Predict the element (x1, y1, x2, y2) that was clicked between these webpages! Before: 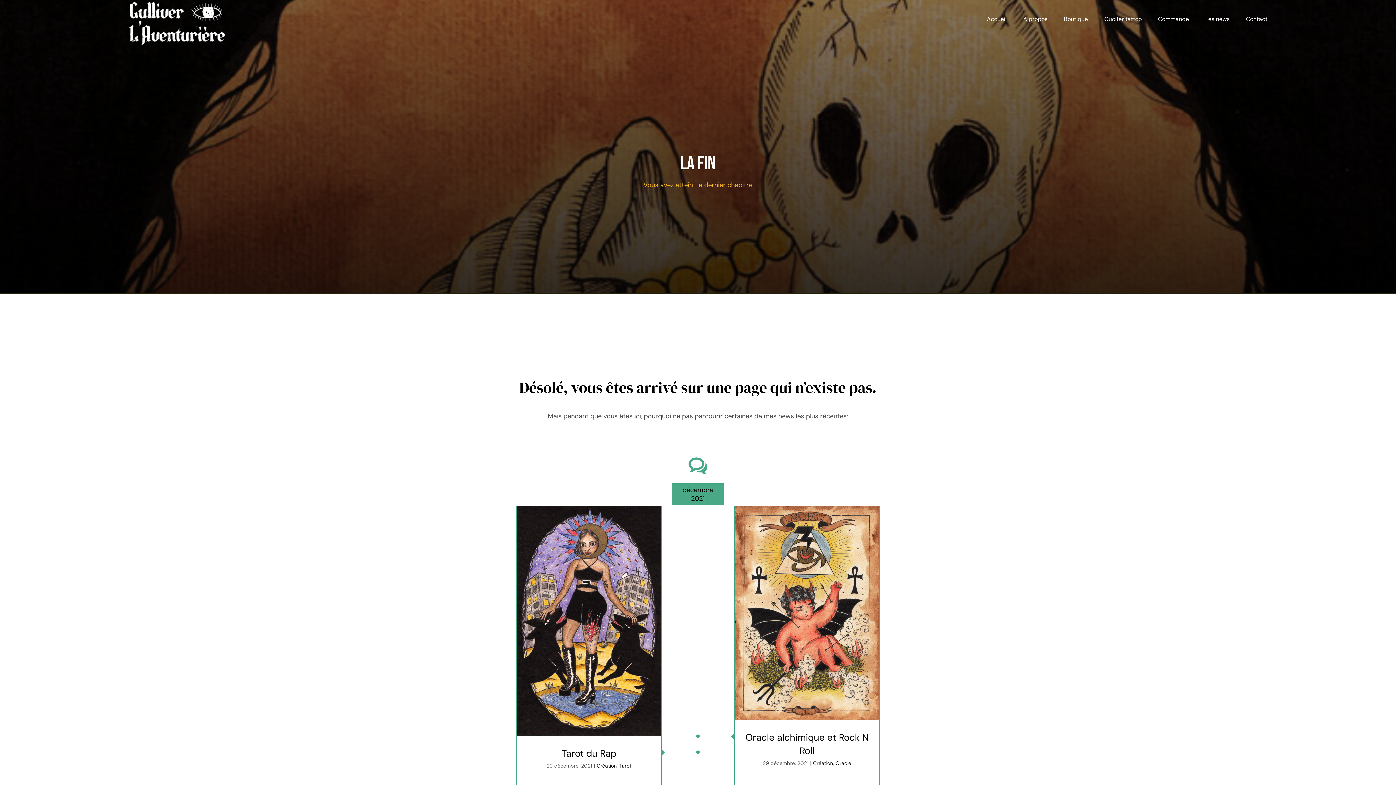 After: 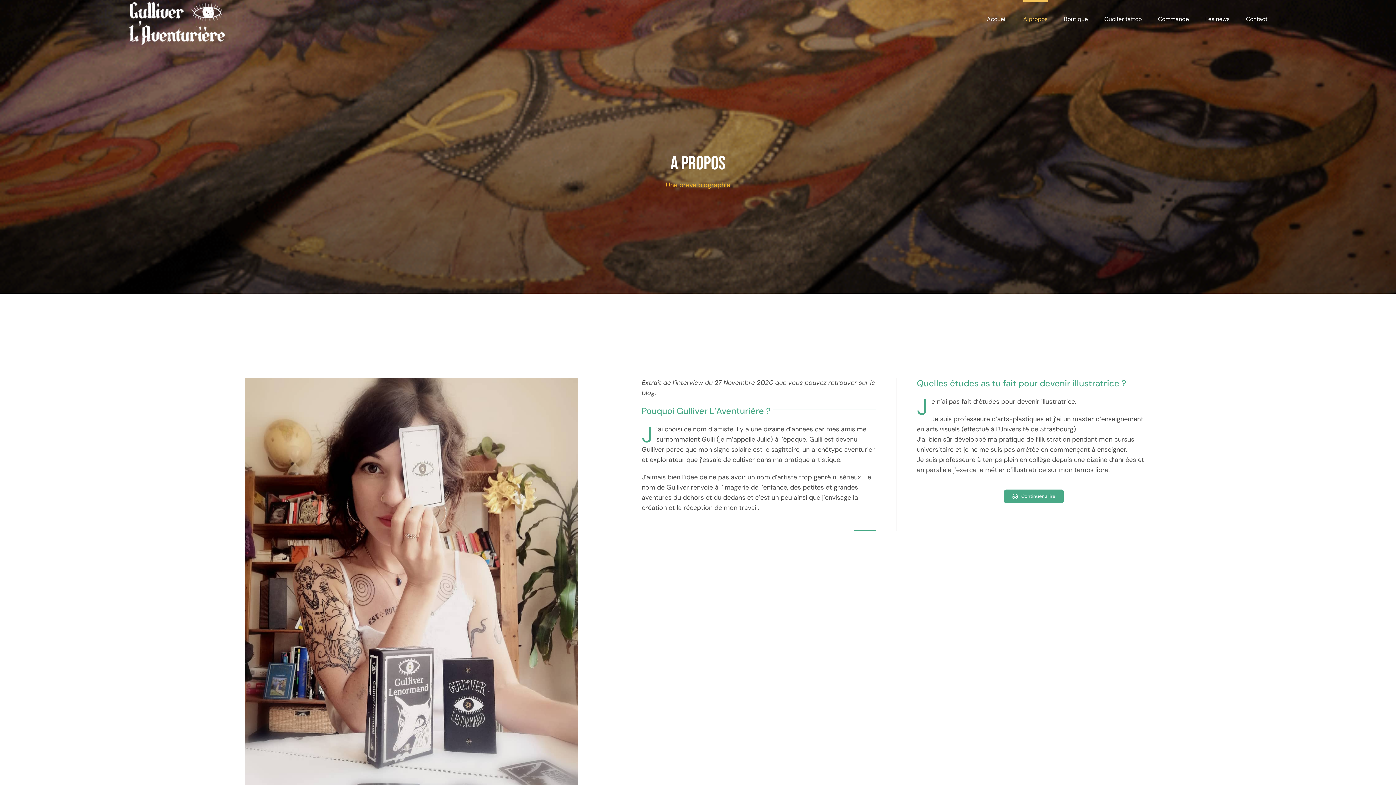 Action: label: A propos bbox: (1023, 0, 1047, 36)